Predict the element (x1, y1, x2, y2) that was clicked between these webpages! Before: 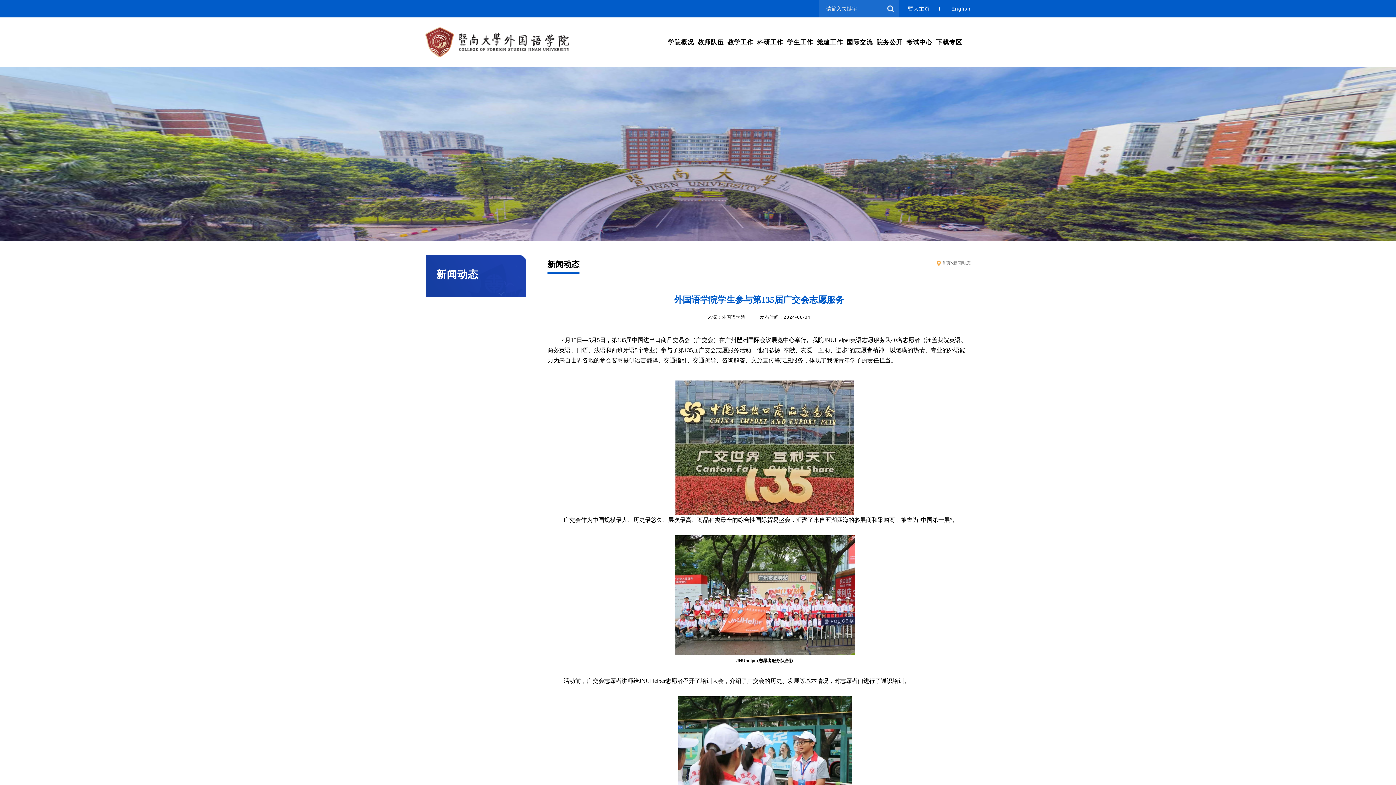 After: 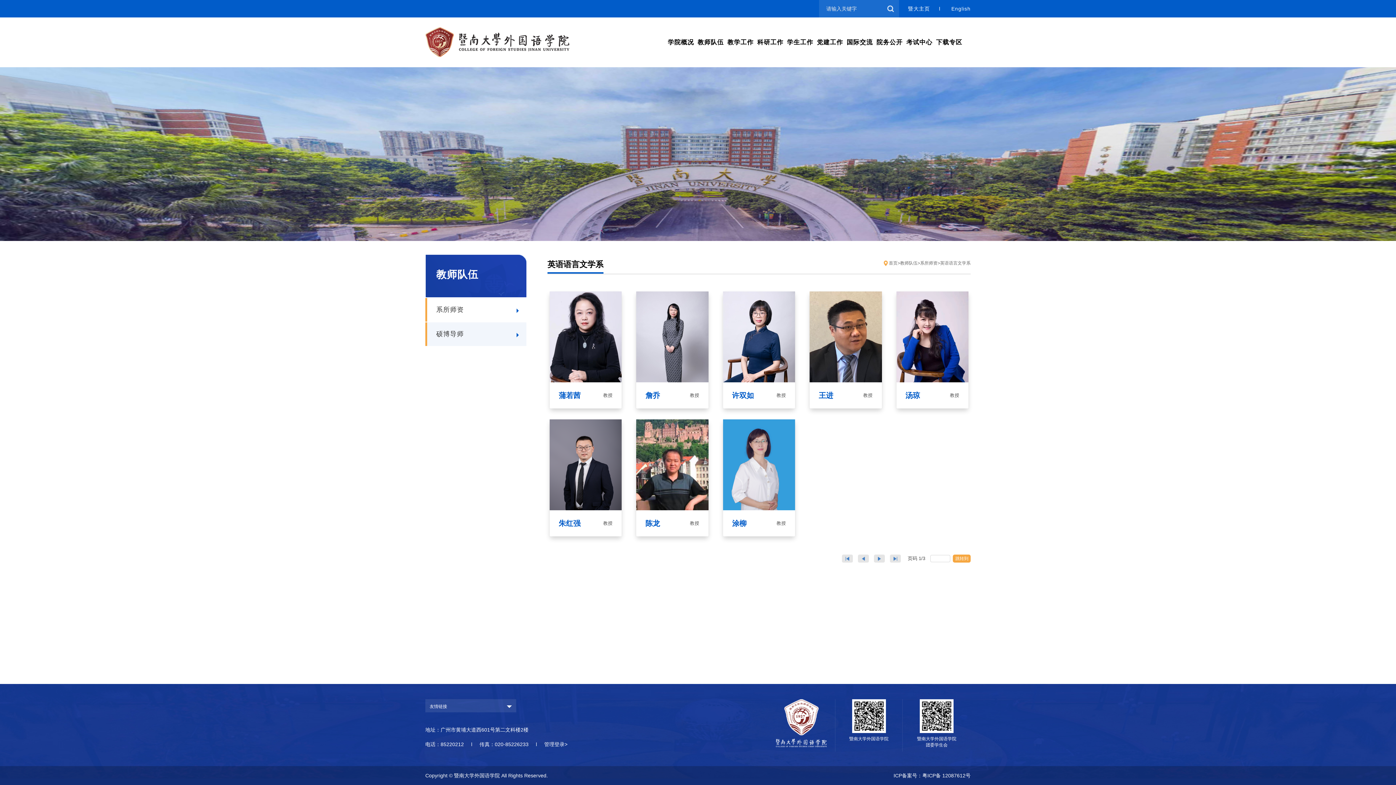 Action: bbox: (696, 38, 725, 46) label: 教师队伍